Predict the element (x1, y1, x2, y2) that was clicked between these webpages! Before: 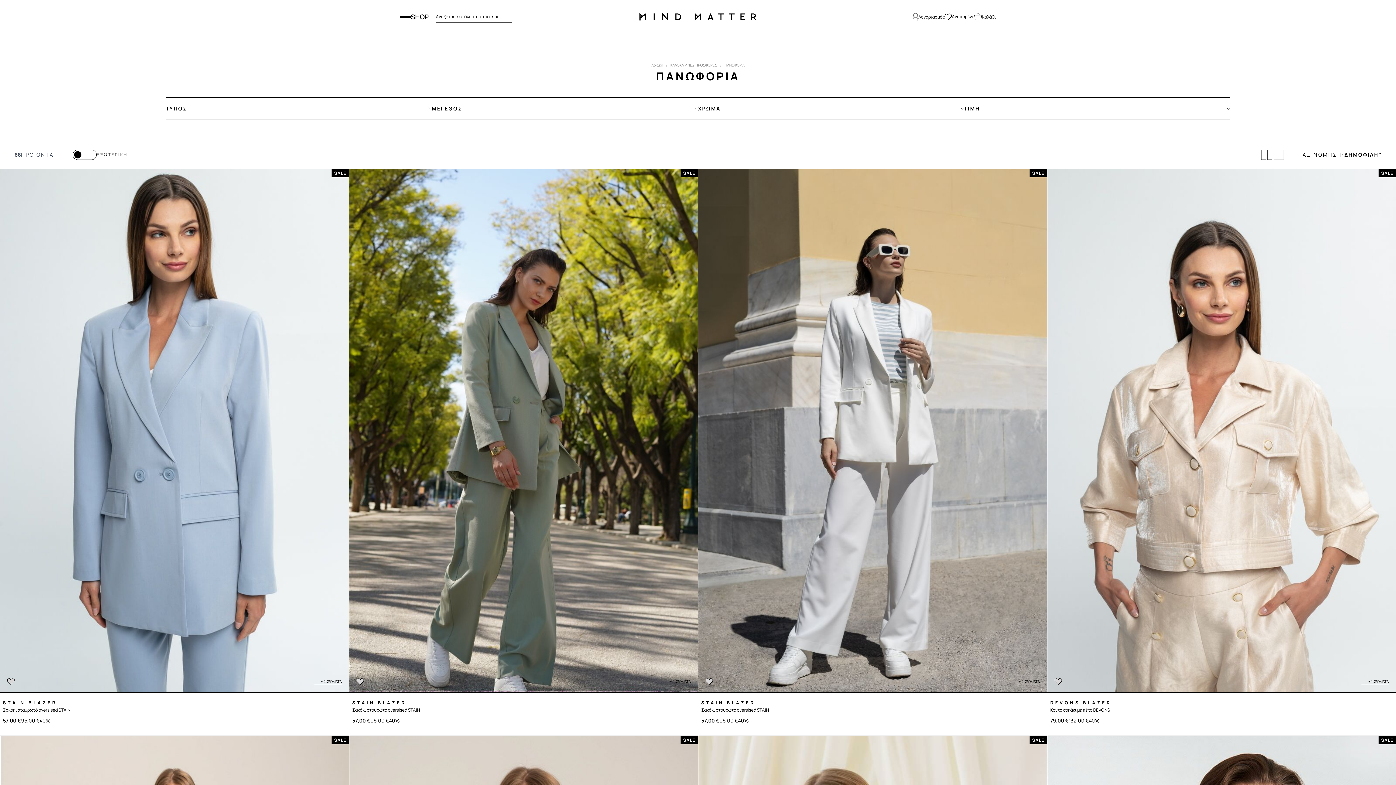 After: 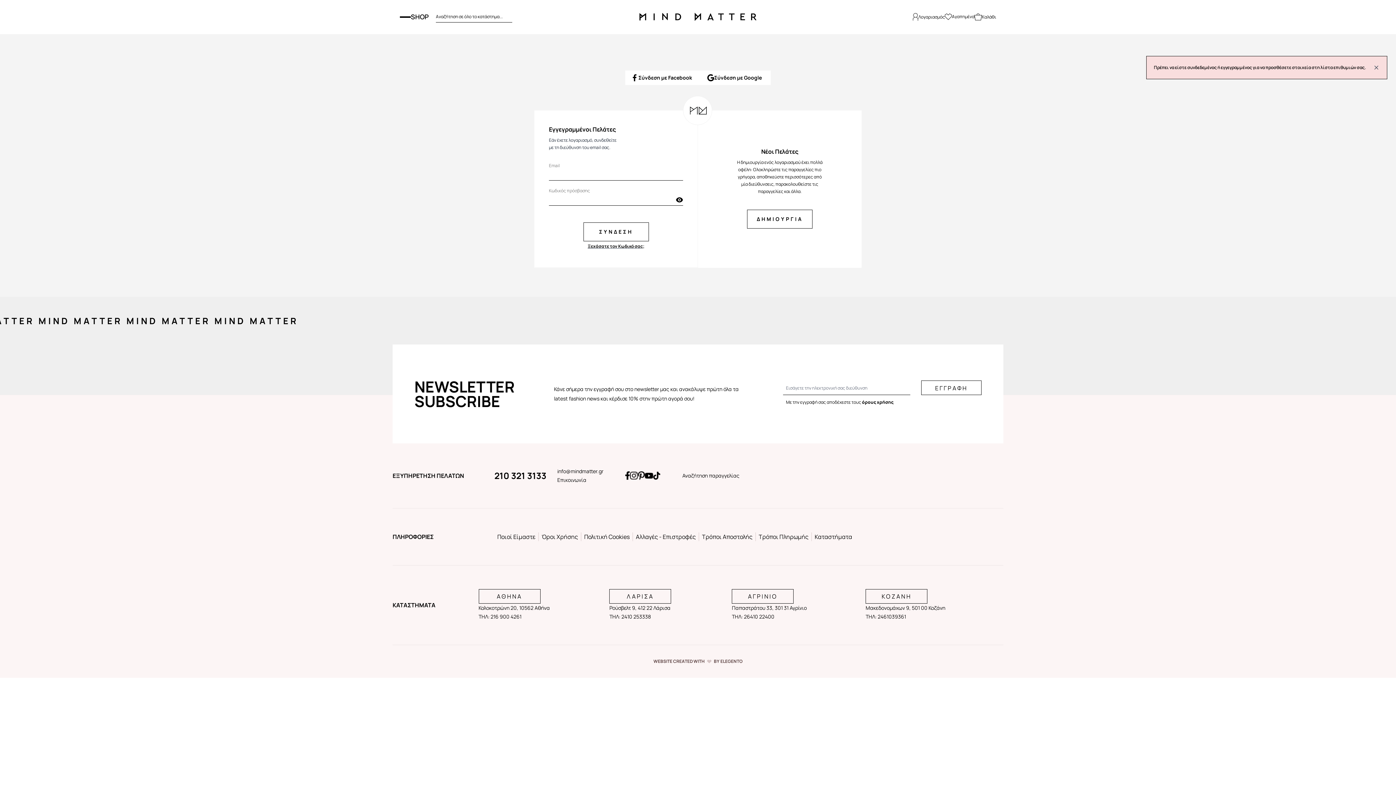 Action: label: Προσθήκη στη Λίστα Επιθυμιών Σακάκι σταυρωτό oversised STAIN bbox: (705, 678, 713, 685)